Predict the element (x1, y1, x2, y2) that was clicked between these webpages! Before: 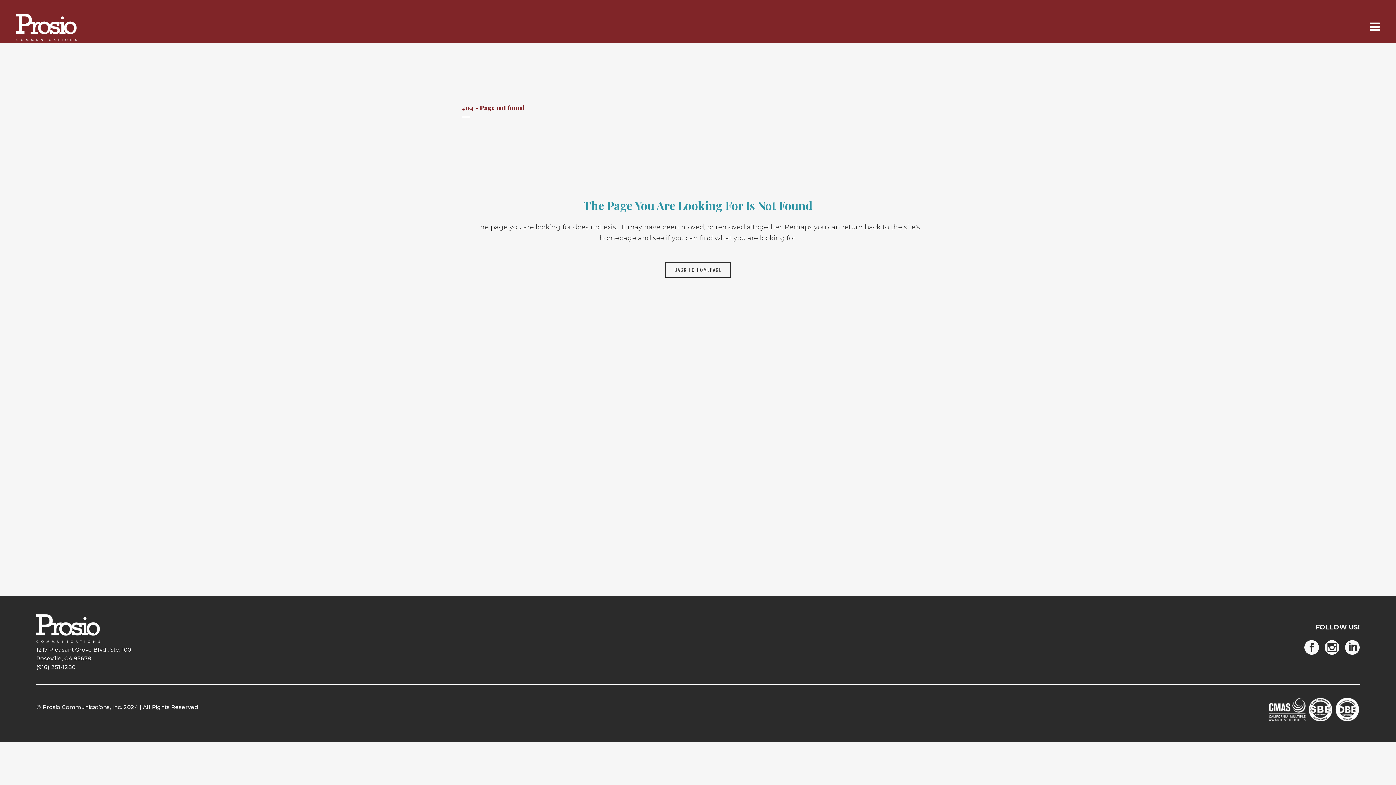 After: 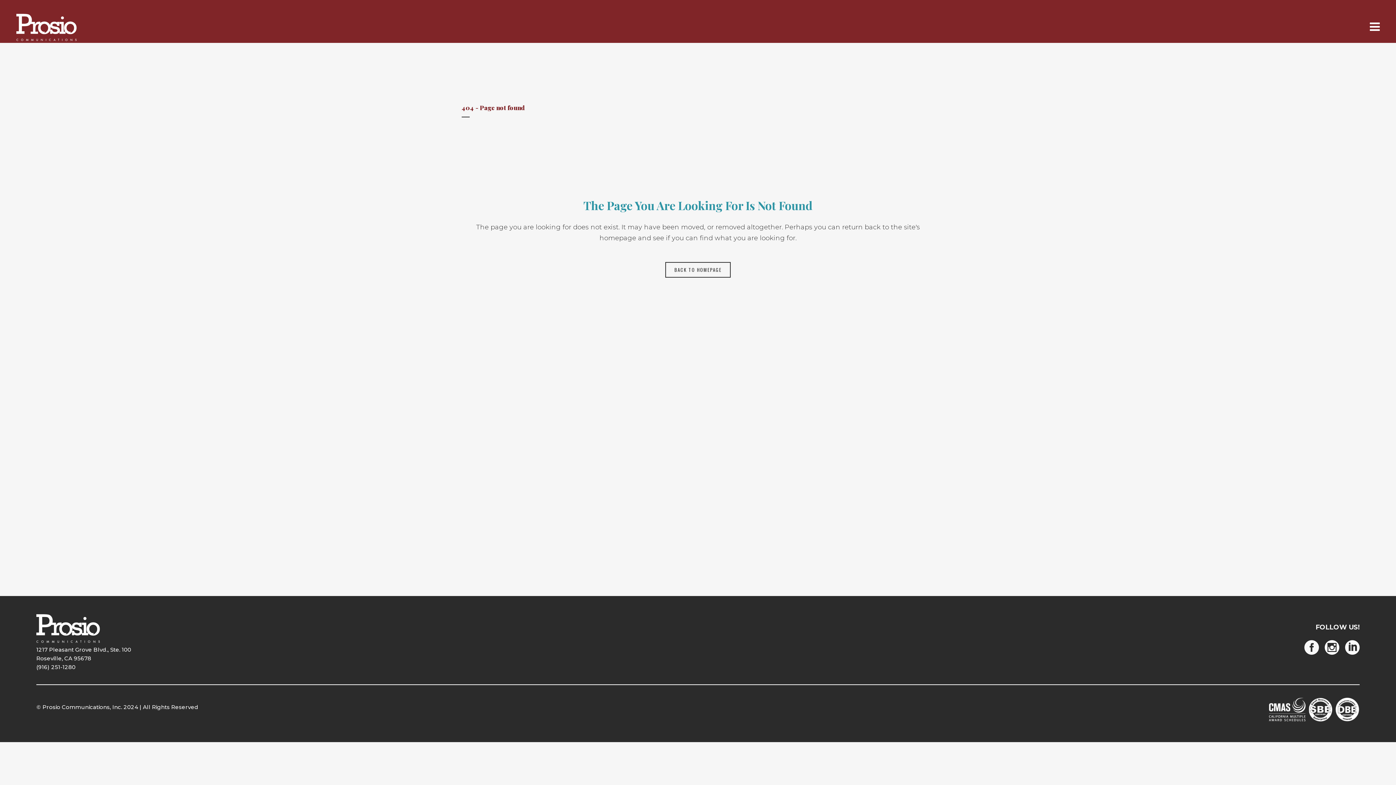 Action: bbox: (1325, 648, 1345, 655)